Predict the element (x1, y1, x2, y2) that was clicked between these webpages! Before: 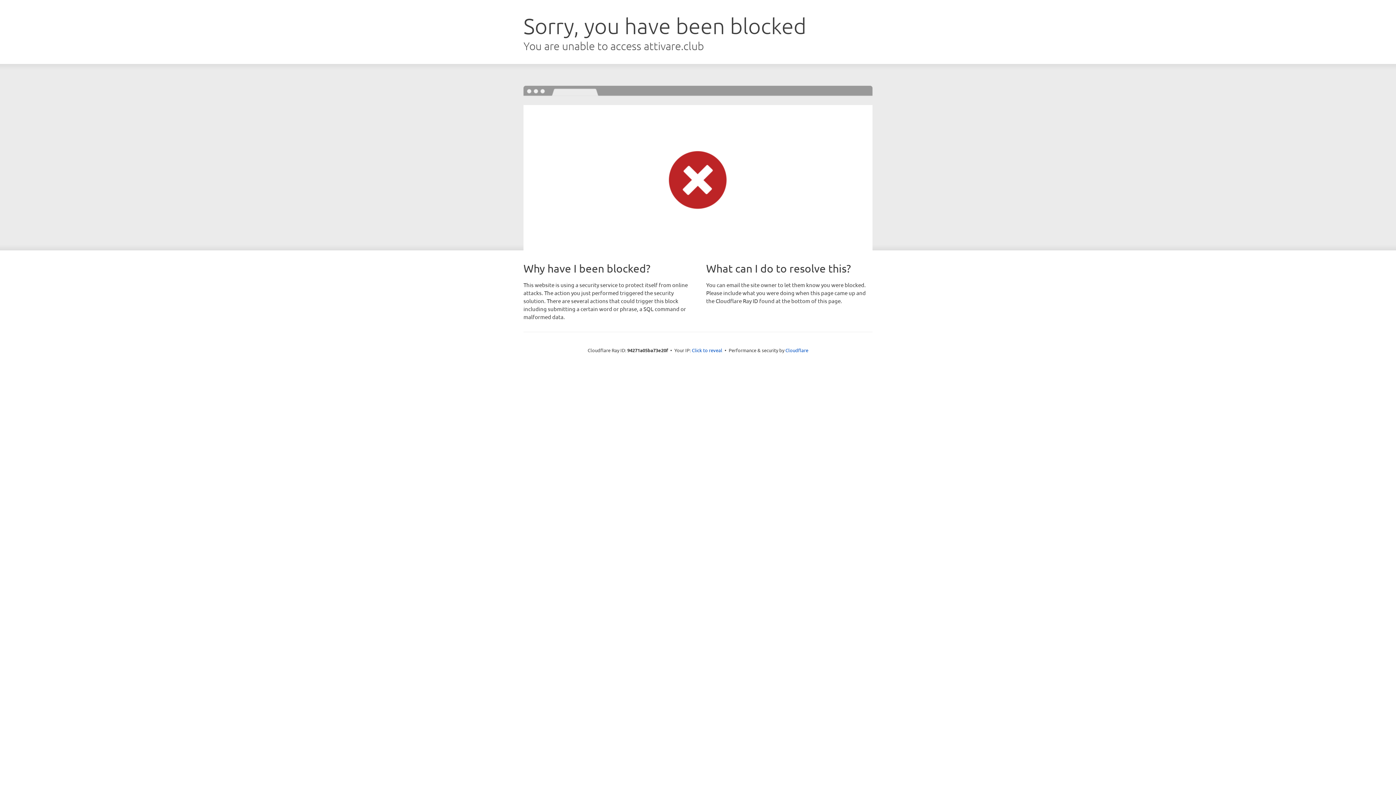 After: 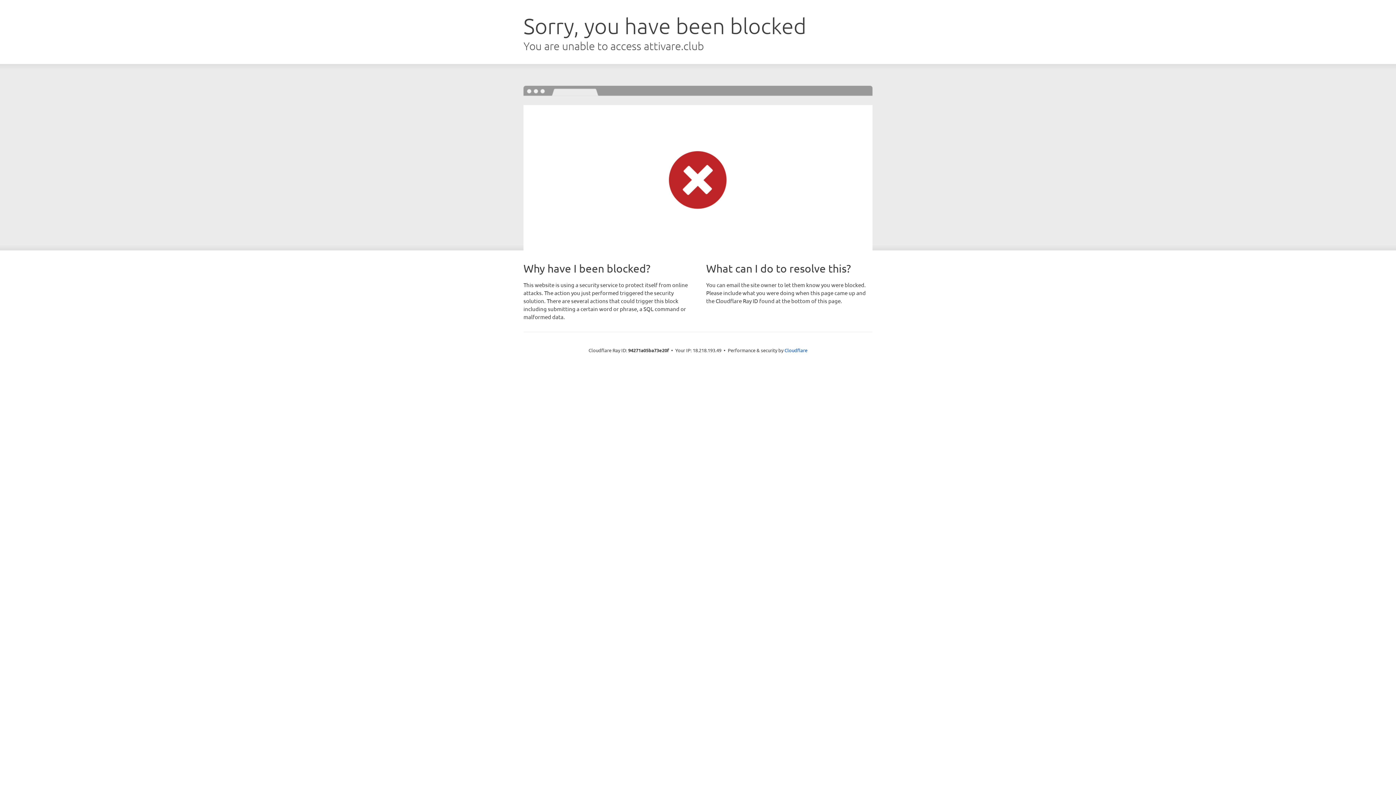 Action: label: Click to reveal bbox: (692, 346, 722, 353)